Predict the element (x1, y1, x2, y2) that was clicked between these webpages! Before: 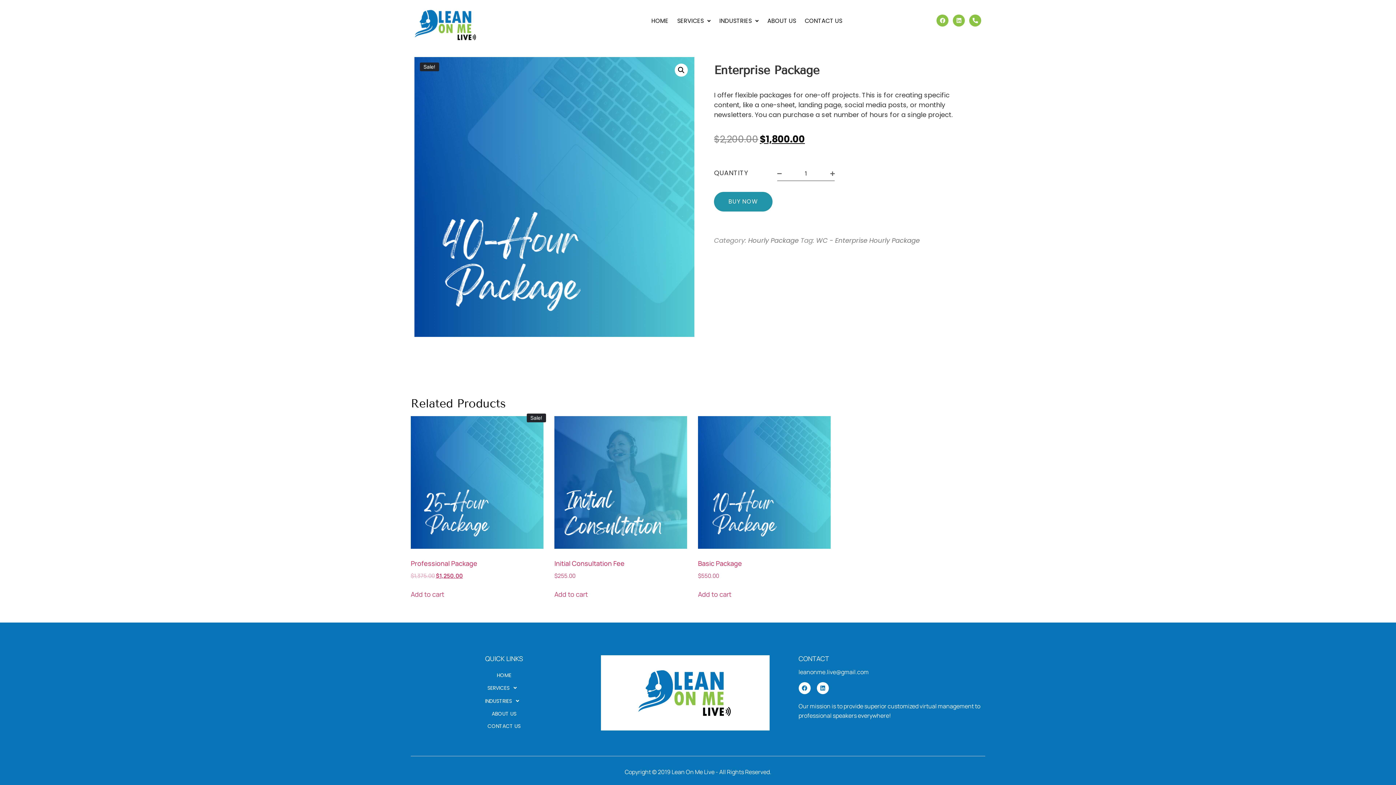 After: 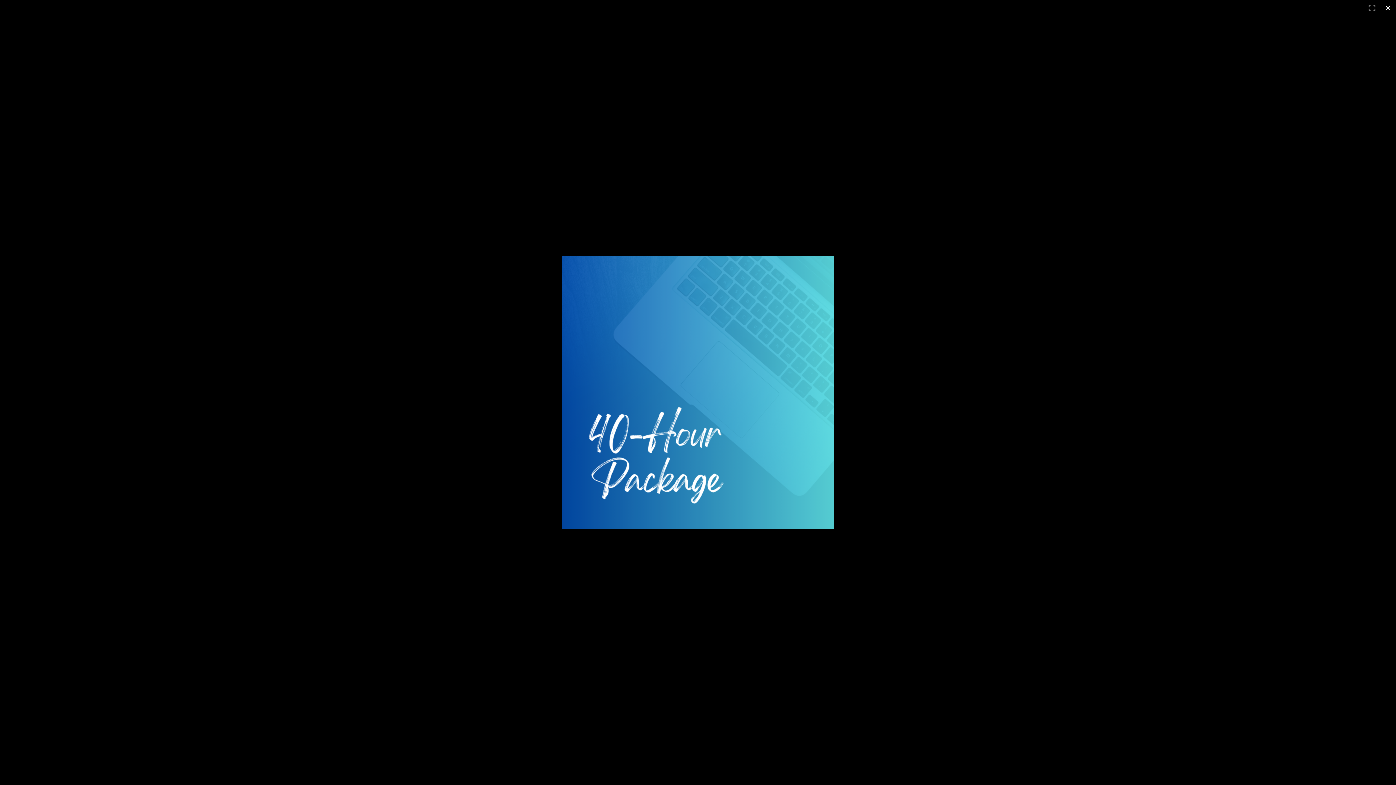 Action: bbox: (674, 63, 688, 76) label: View full-screen image gallery